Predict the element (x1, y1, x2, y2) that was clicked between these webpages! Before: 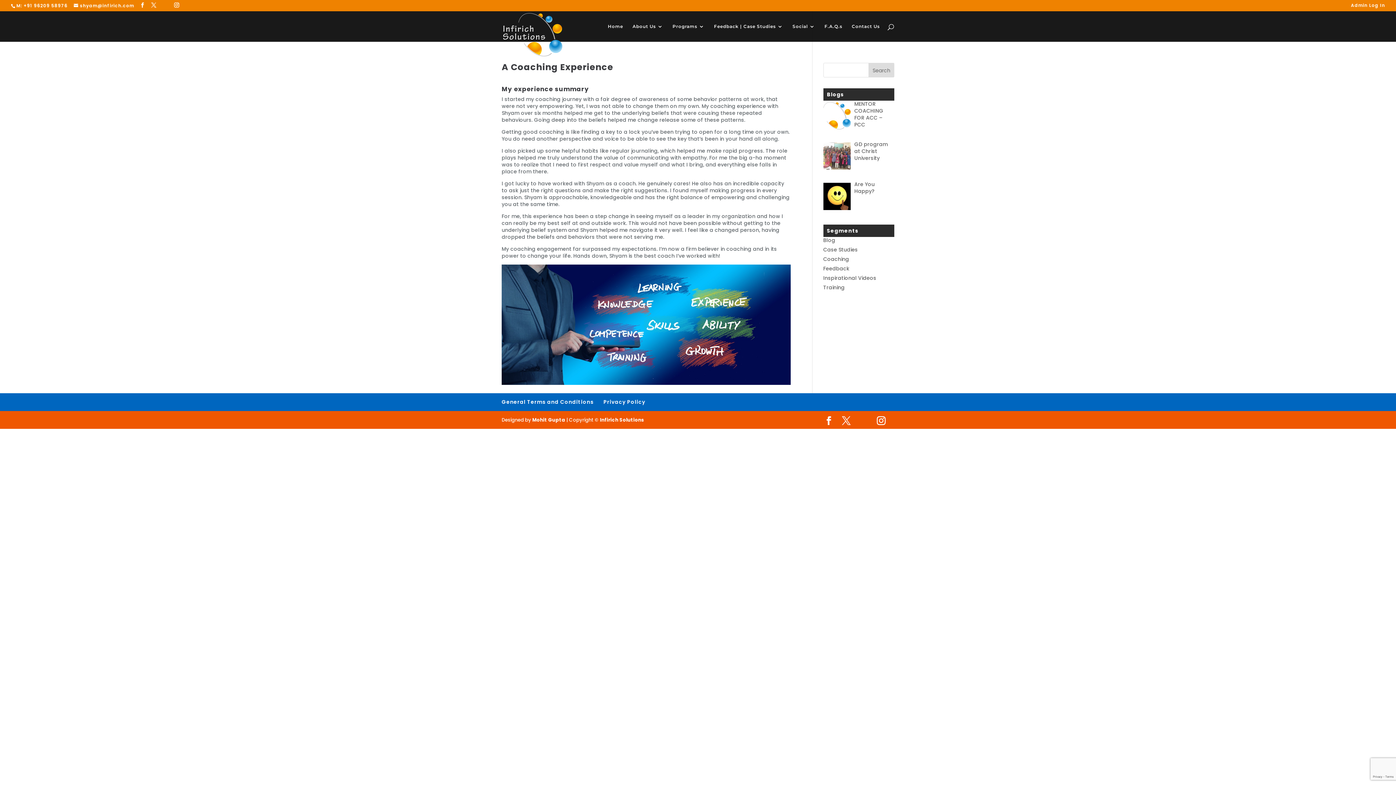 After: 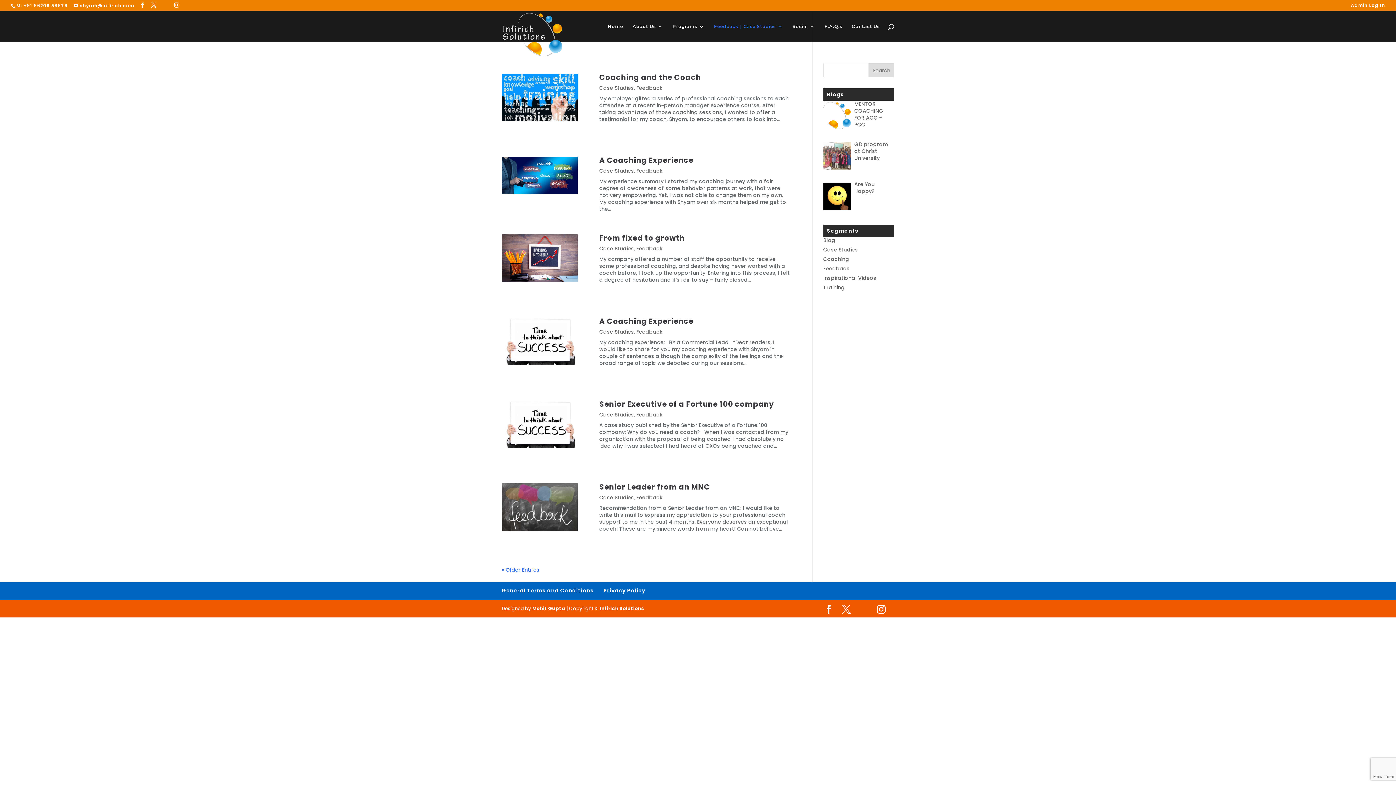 Action: bbox: (714, 24, 783, 41) label: Feedback | Case Studies